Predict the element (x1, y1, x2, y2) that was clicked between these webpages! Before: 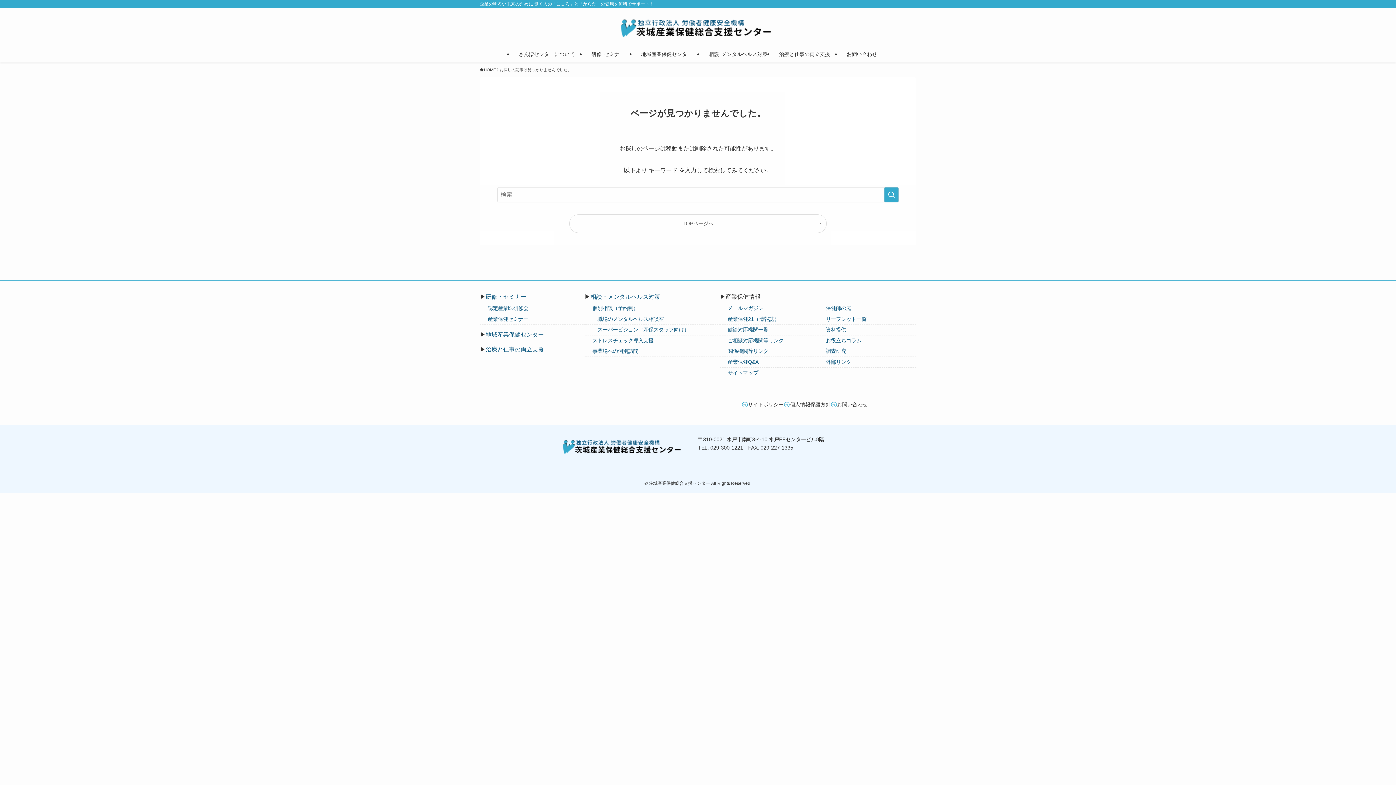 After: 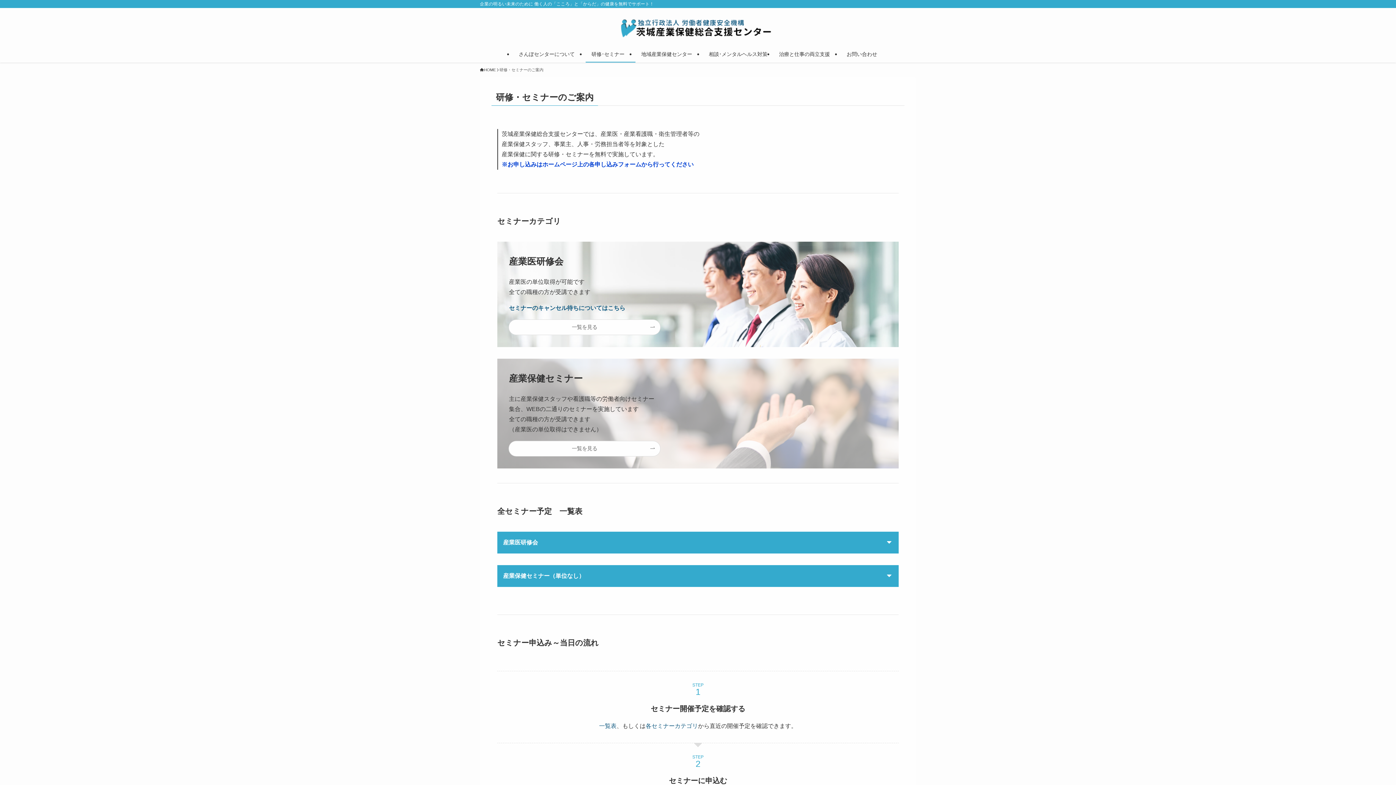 Action: bbox: (585, 45, 635, 62) label: 研修･セミナー　